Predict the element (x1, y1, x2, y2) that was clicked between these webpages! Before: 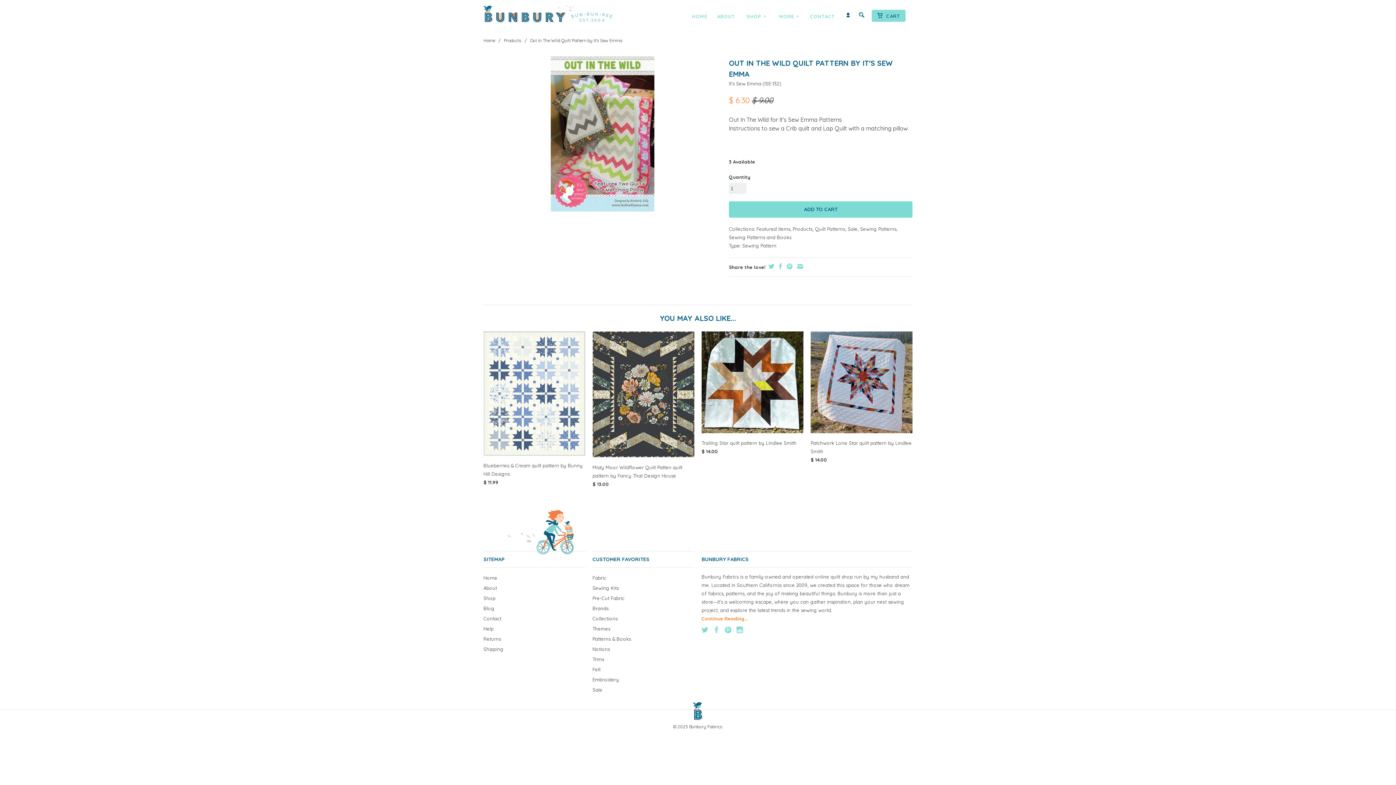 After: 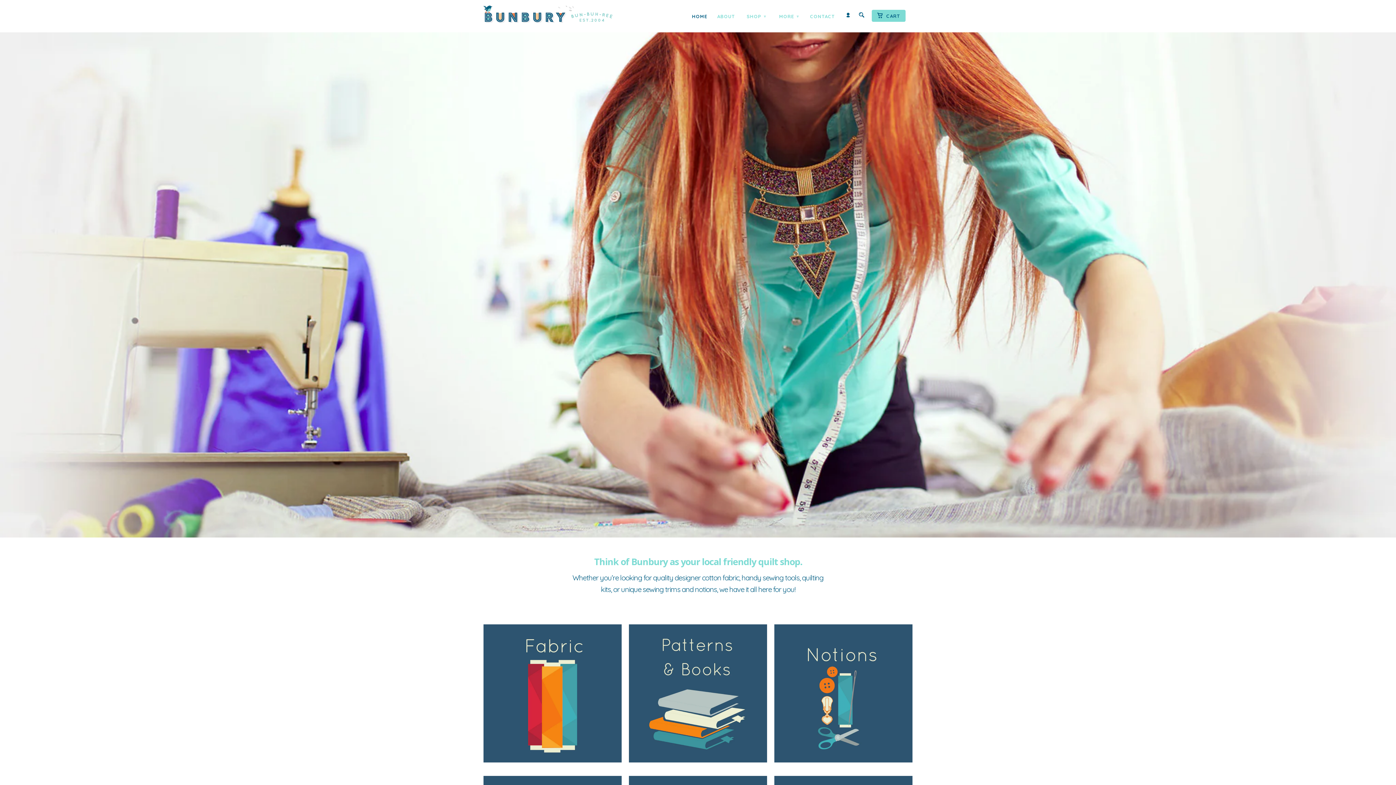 Action: bbox: (483, 5, 612, 23)